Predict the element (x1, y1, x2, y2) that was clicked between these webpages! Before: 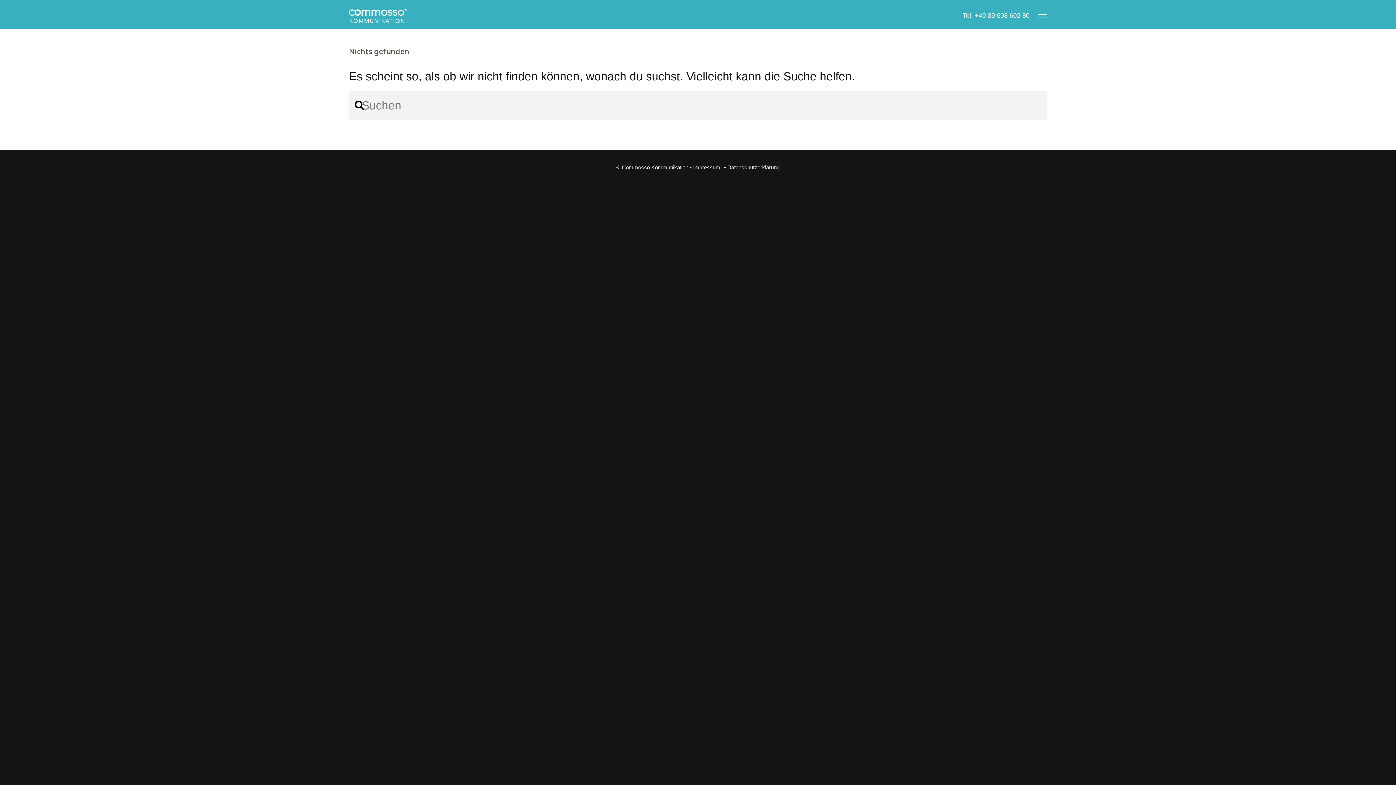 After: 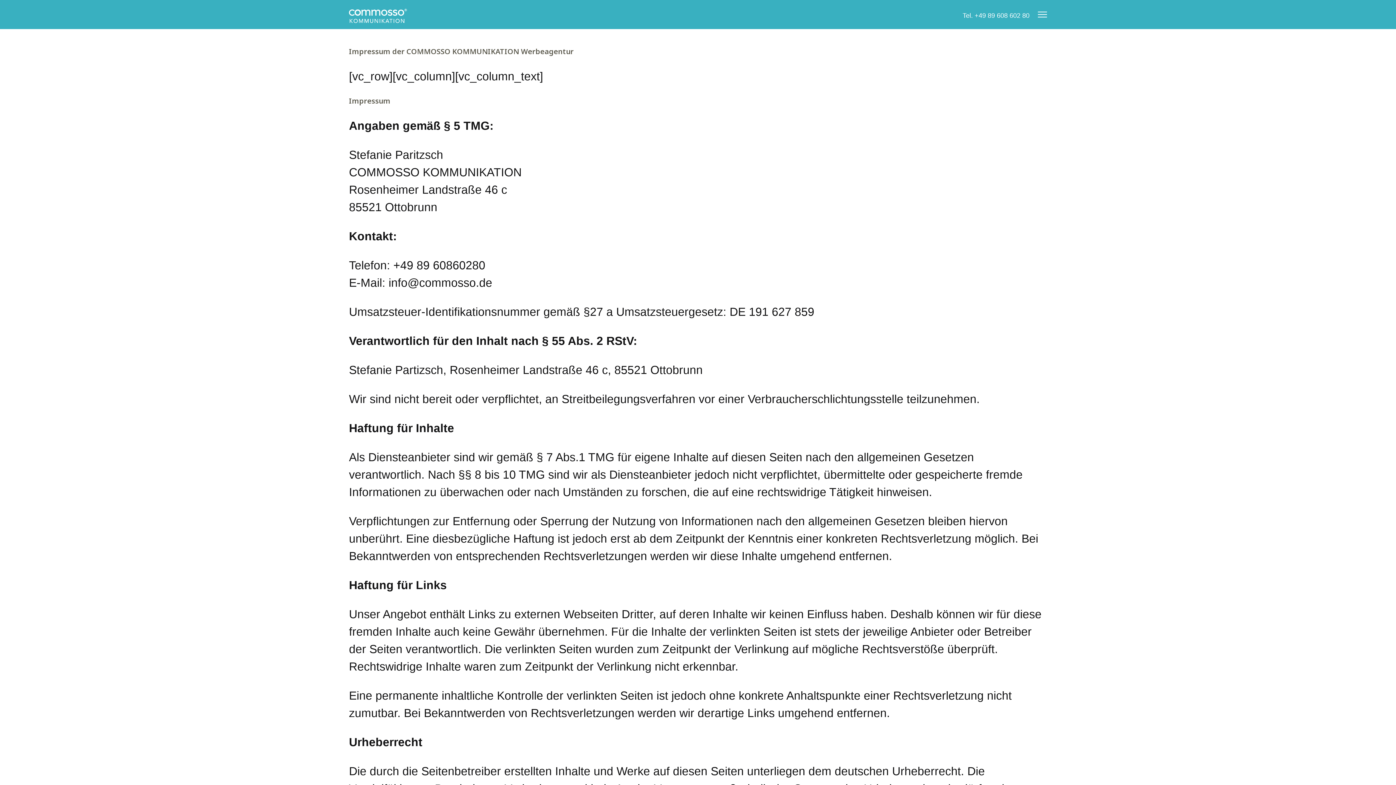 Action: bbox: (616, 164, 720, 170) label: © Commosso Kommunikation ▪ Impressum